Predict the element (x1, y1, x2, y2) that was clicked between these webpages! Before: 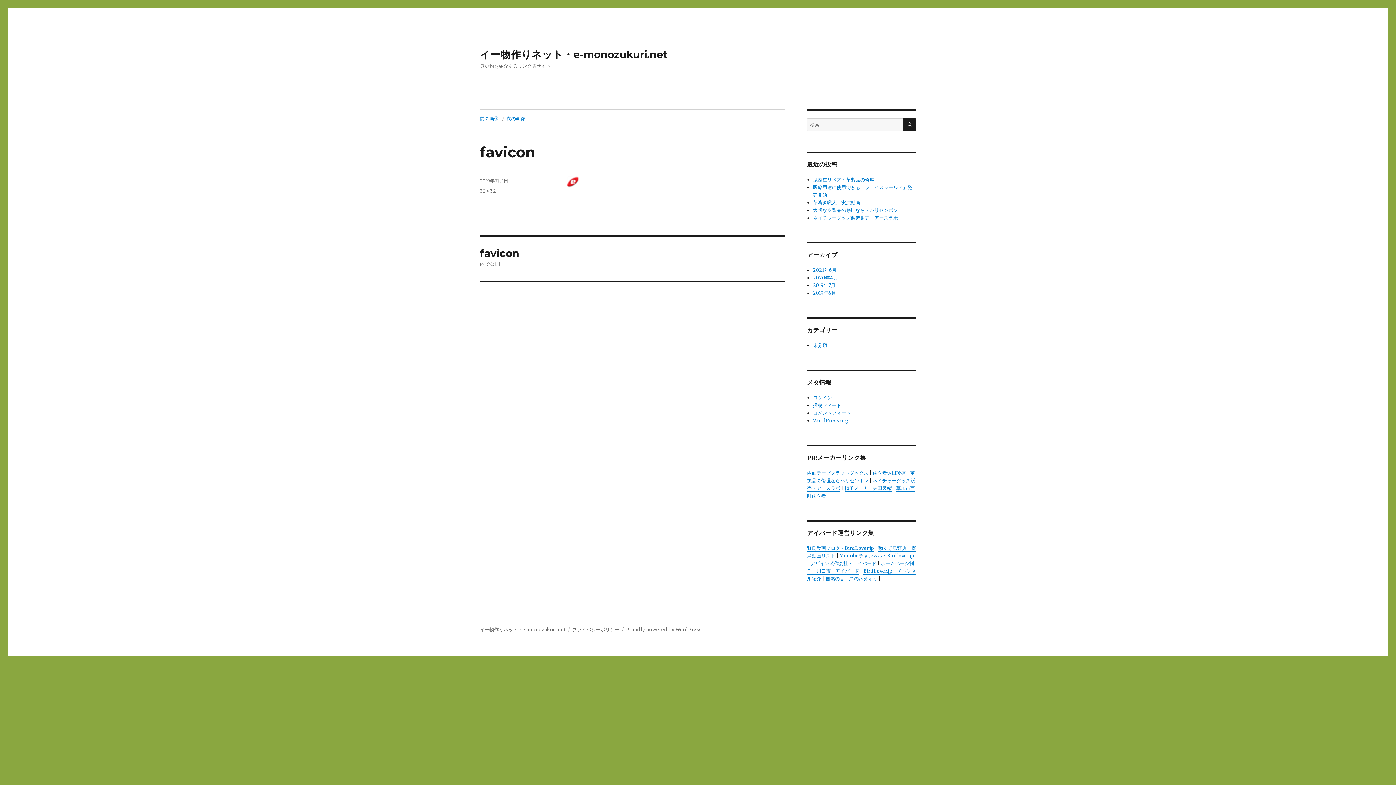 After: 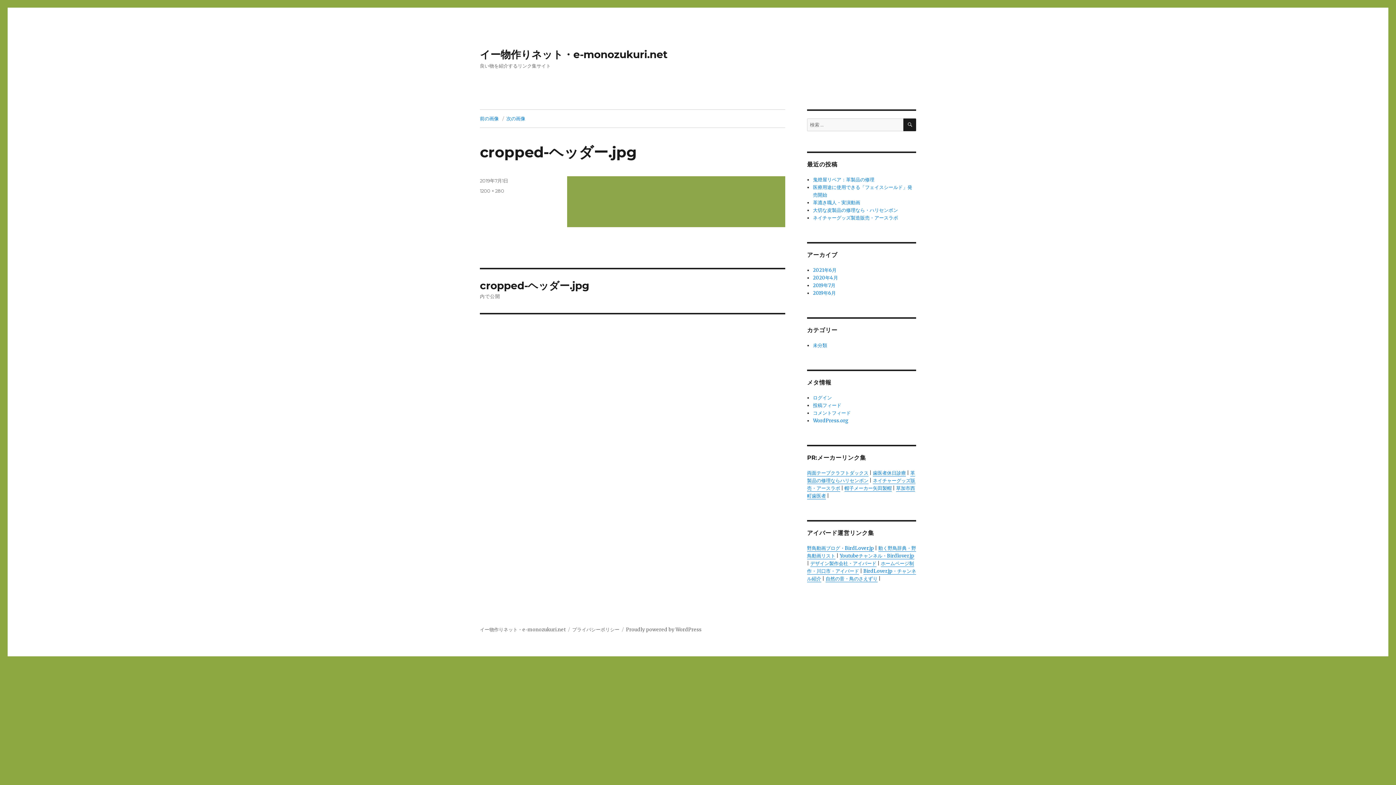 Action: bbox: (480, 115, 498, 121) label: 前の画像